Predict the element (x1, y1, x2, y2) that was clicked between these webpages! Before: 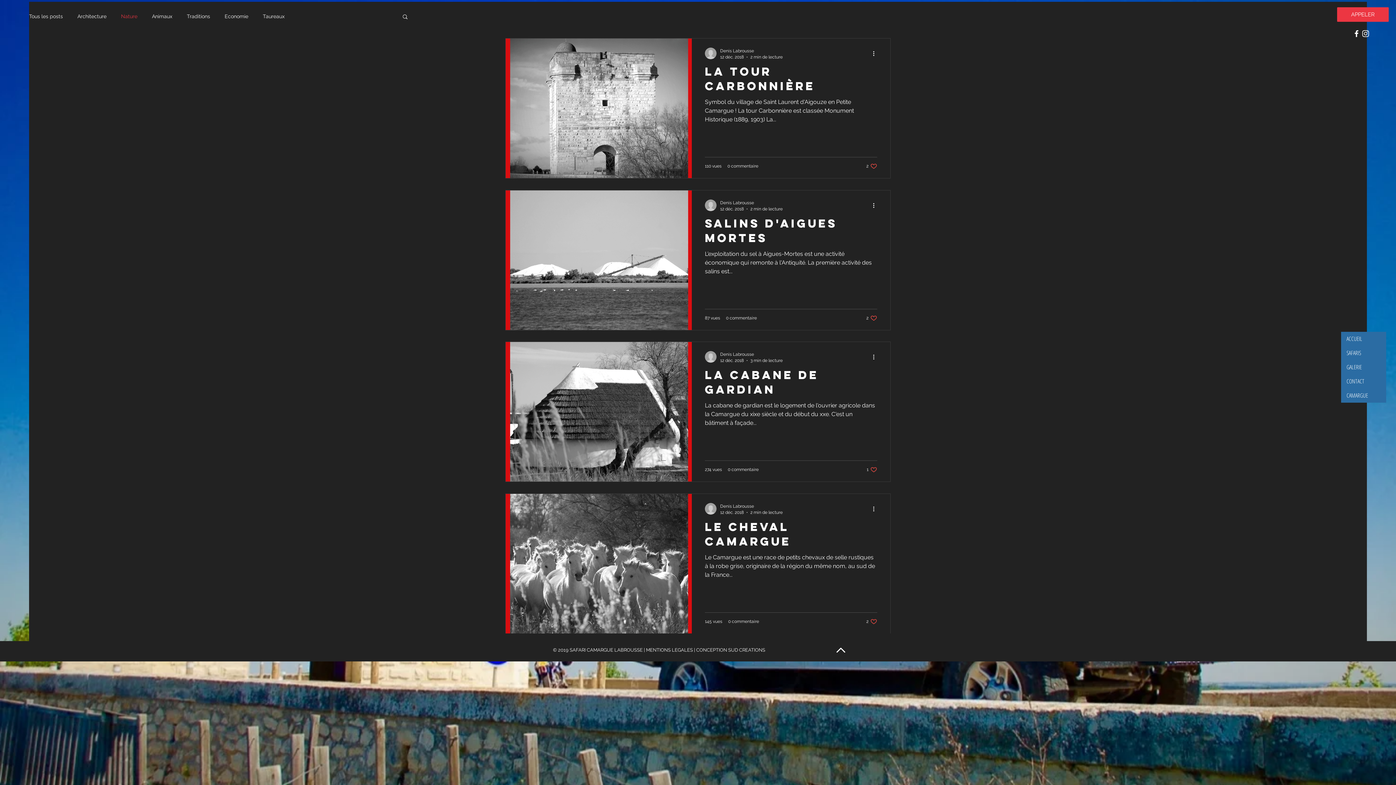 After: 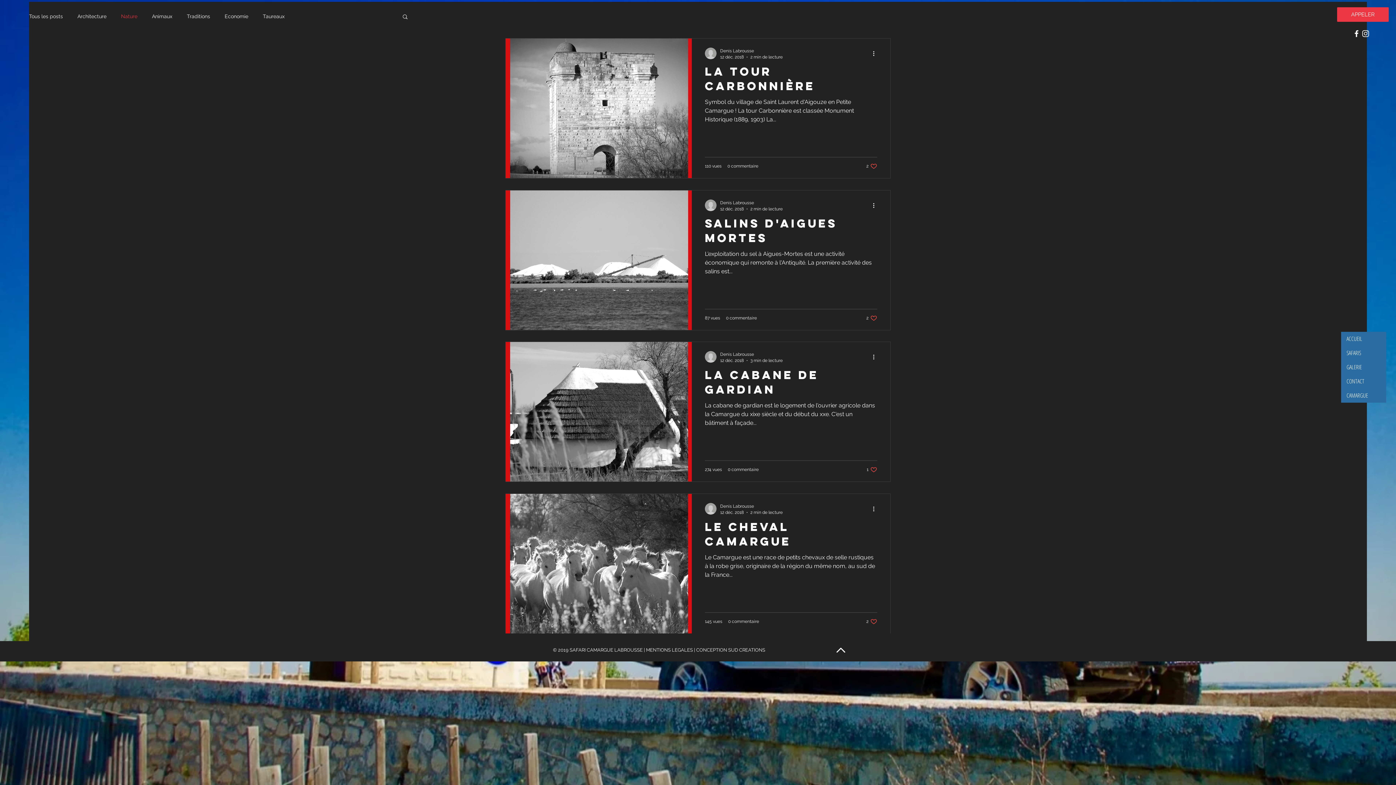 Action: label: Facebook Safari Camargue Labrousse bbox: (1352, 29, 1361, 38)